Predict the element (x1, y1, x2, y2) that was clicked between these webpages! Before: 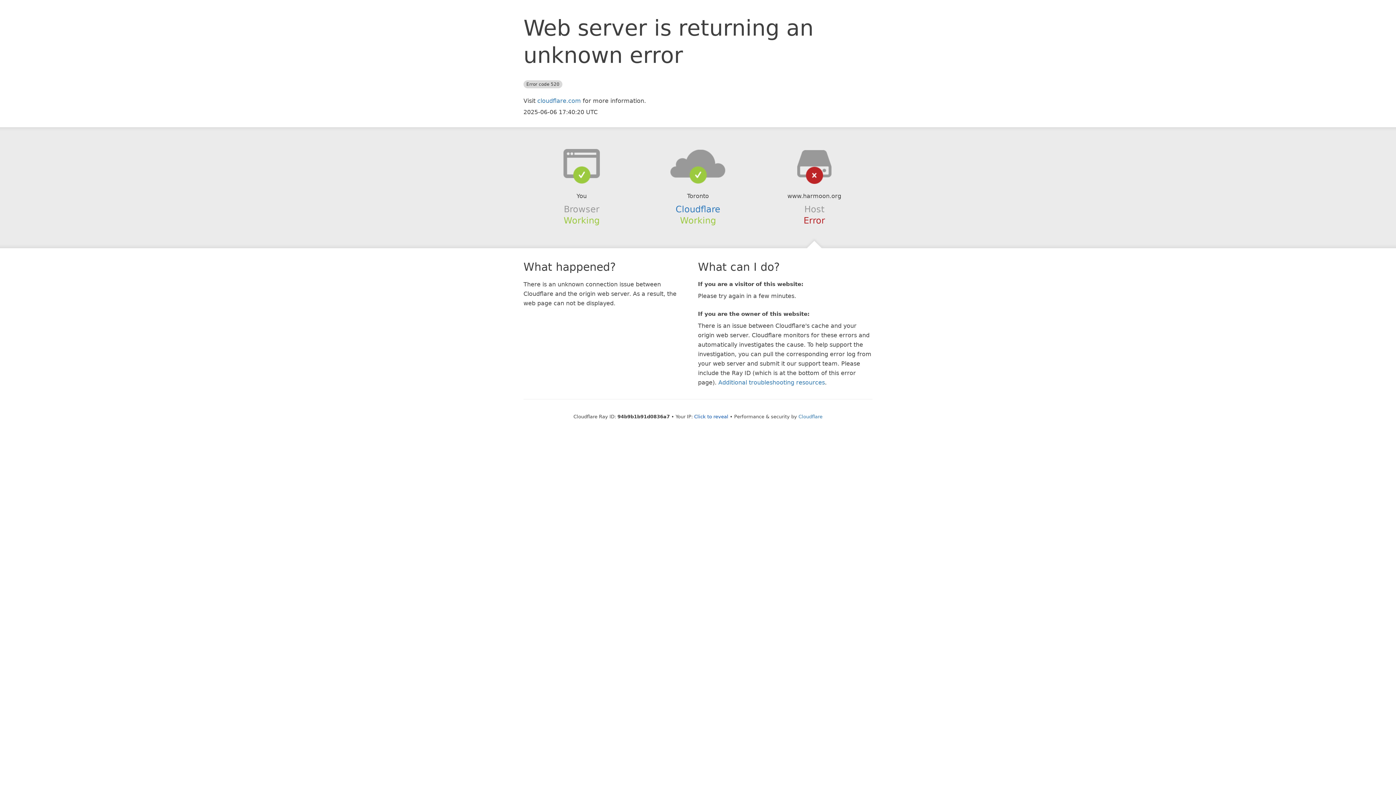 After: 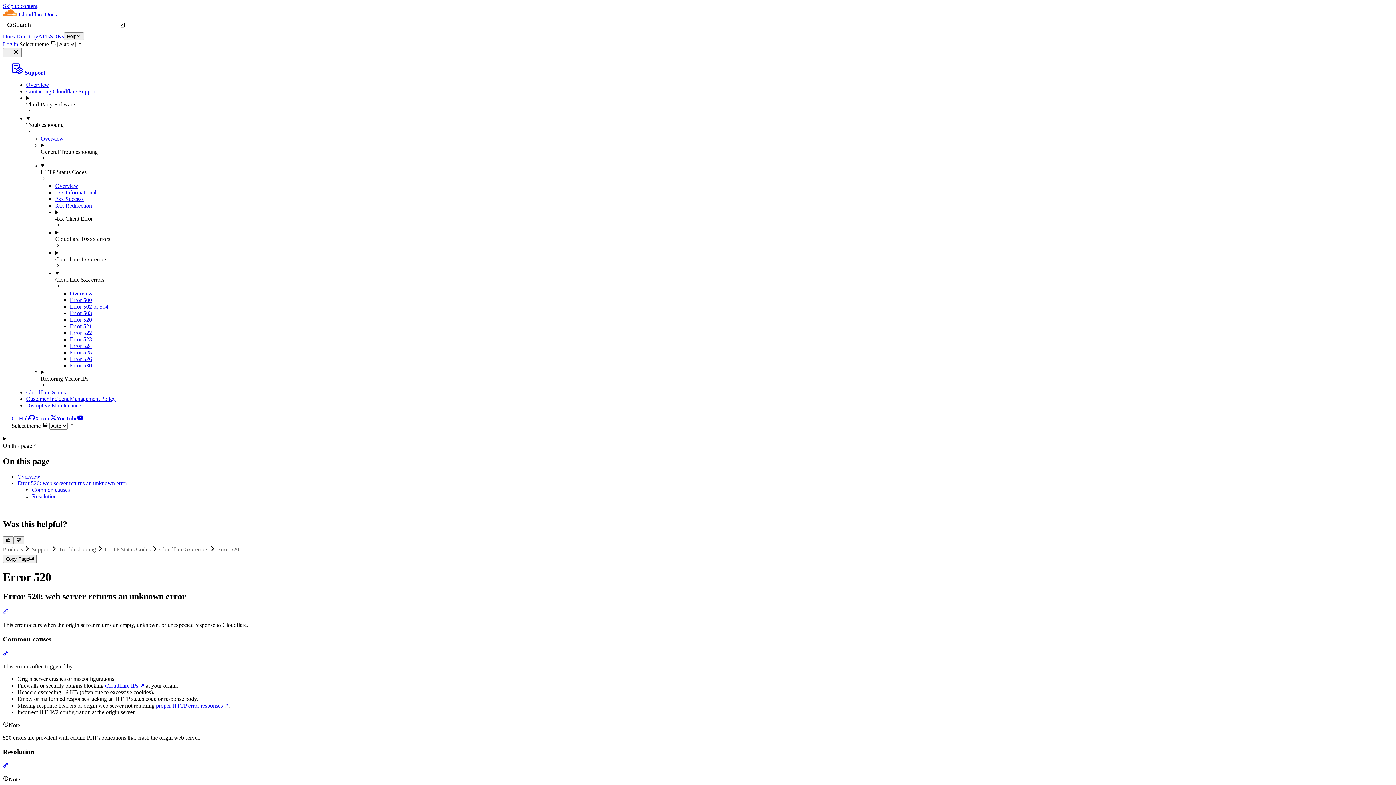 Action: label: Additional troubleshooting resources bbox: (718, 379, 825, 386)